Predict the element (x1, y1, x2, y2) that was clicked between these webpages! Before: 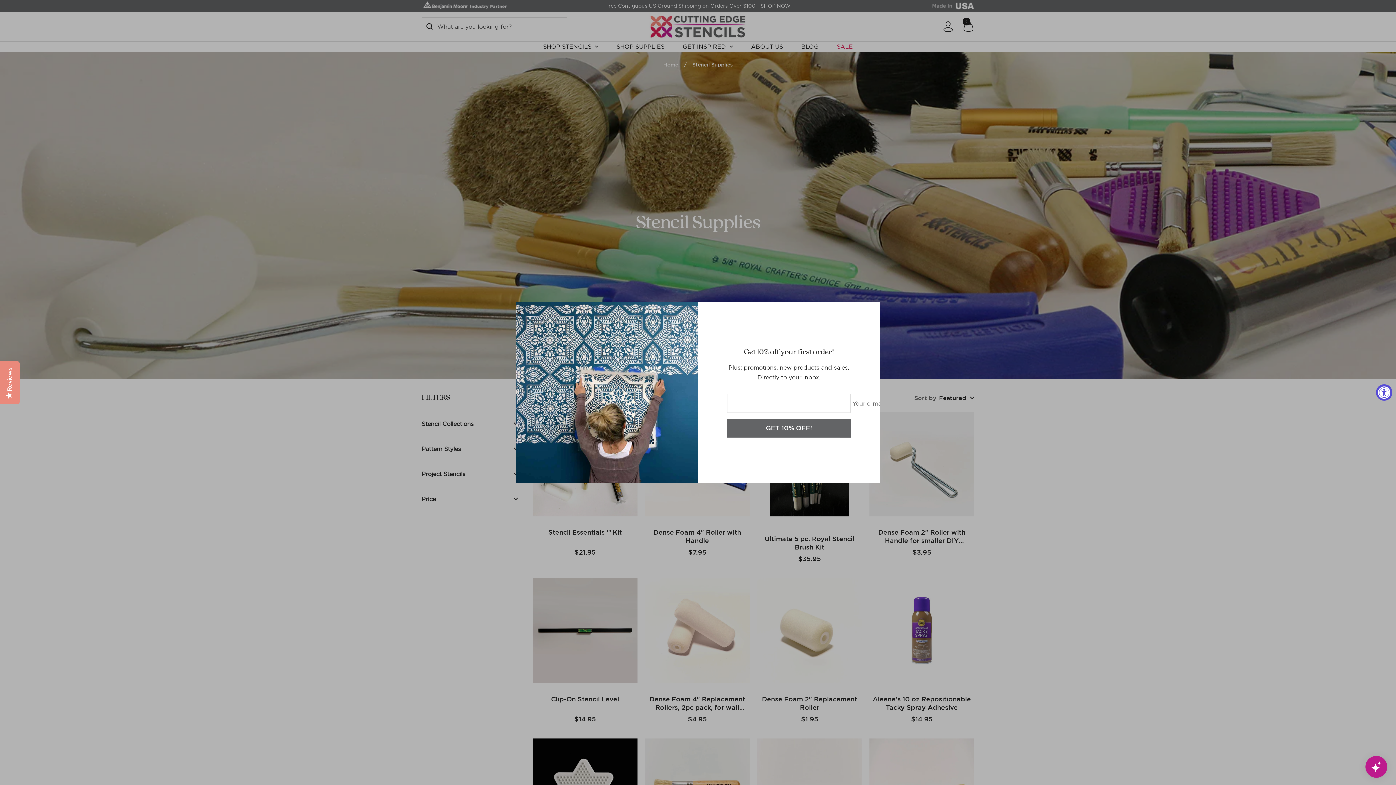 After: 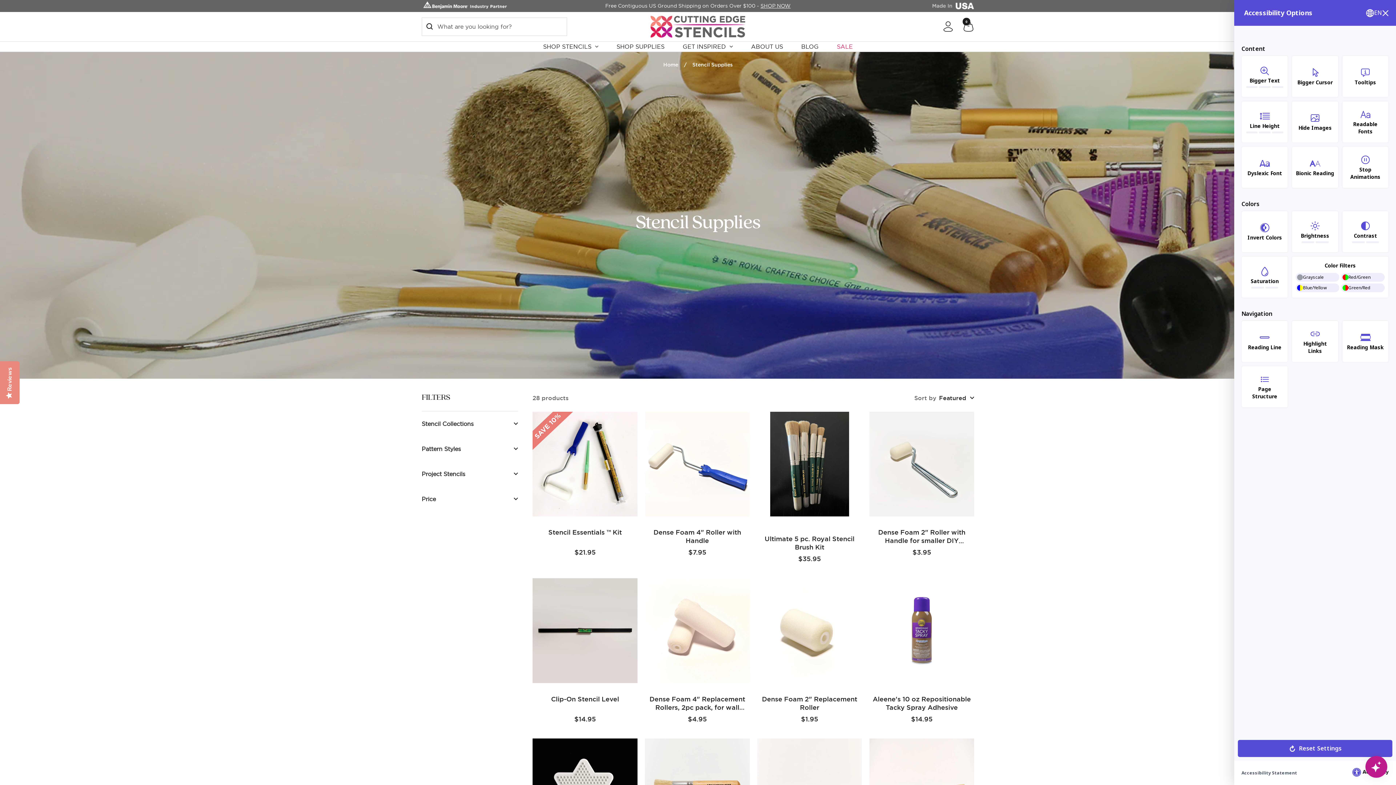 Action: label: Accessibility Widget, click to open bbox: (1376, 384, 1392, 400)